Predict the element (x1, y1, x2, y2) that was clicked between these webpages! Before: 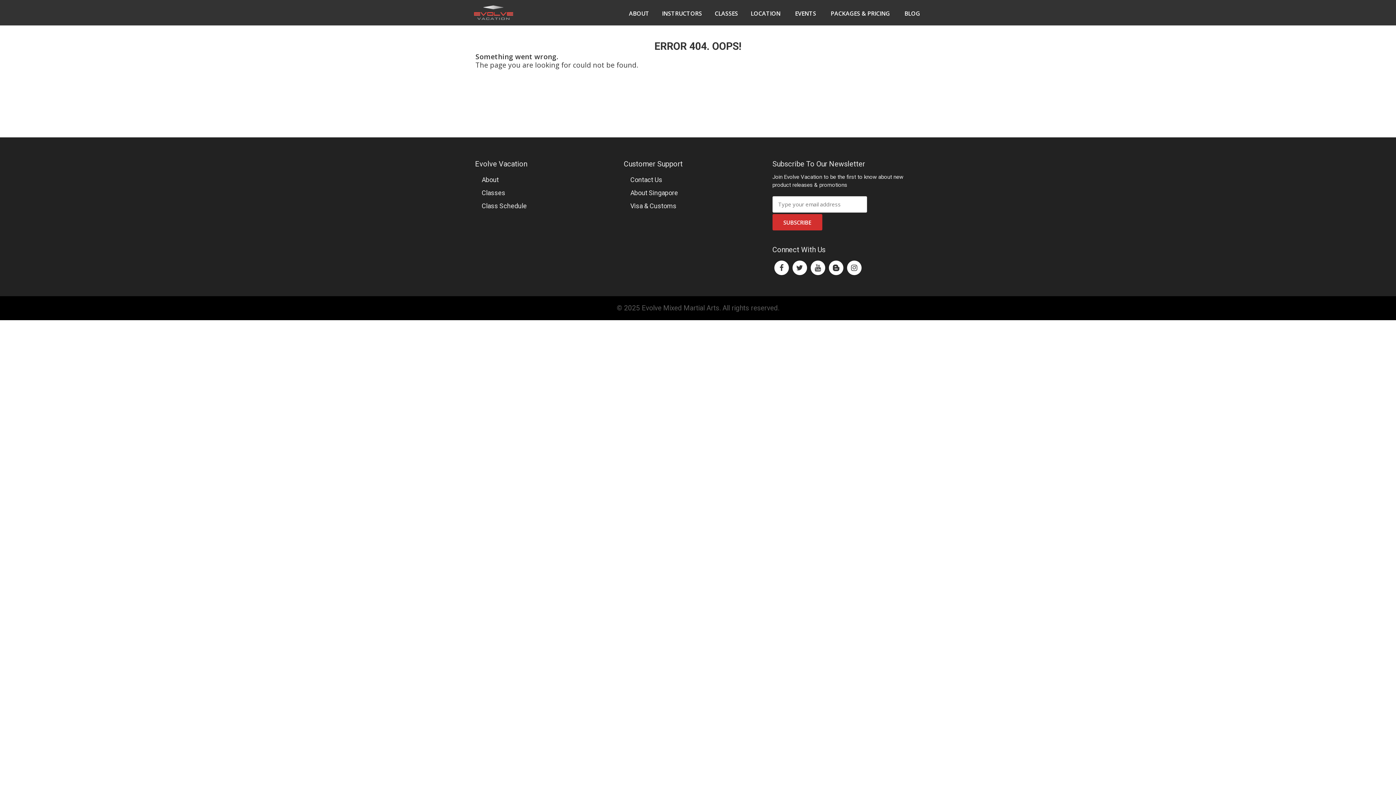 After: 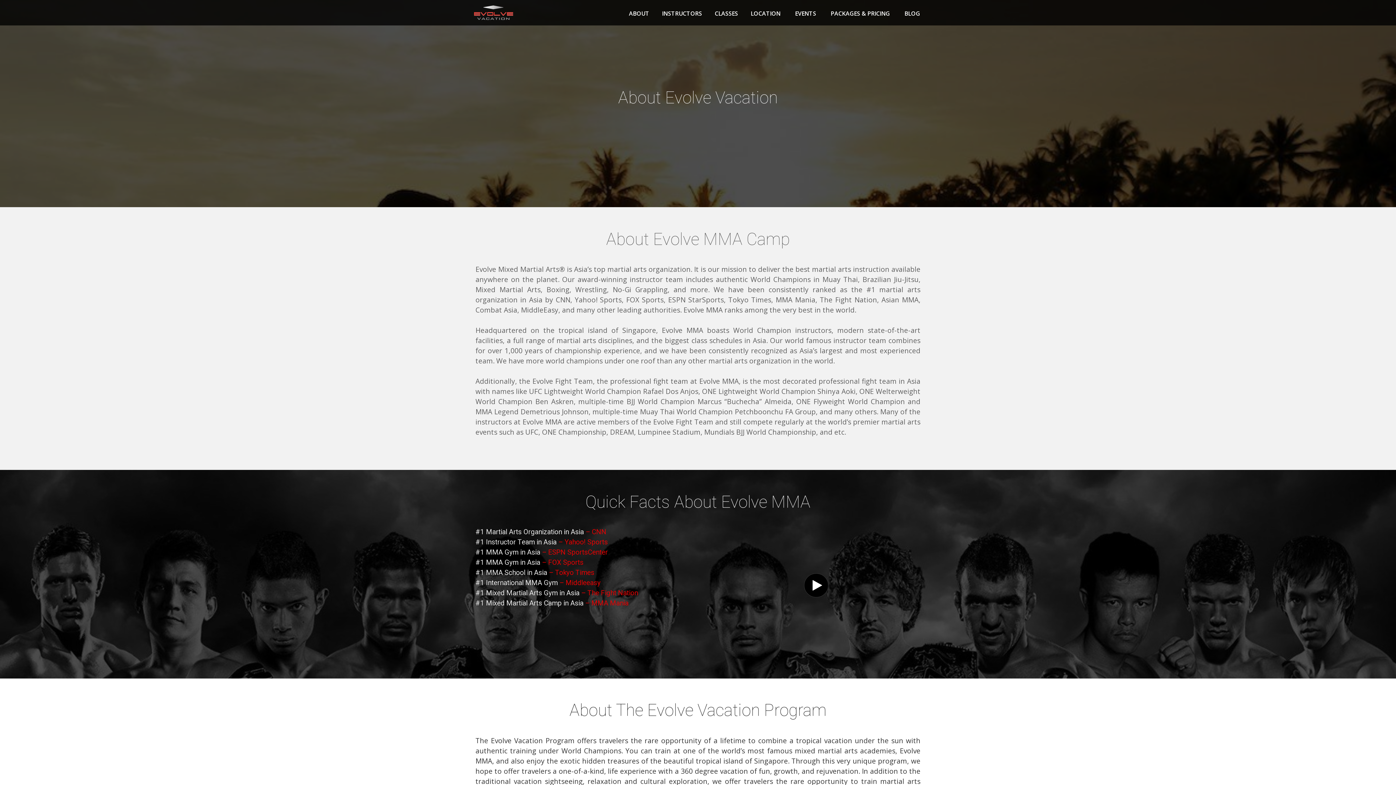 Action: label: ABOUT bbox: (623, 0, 654, 25)